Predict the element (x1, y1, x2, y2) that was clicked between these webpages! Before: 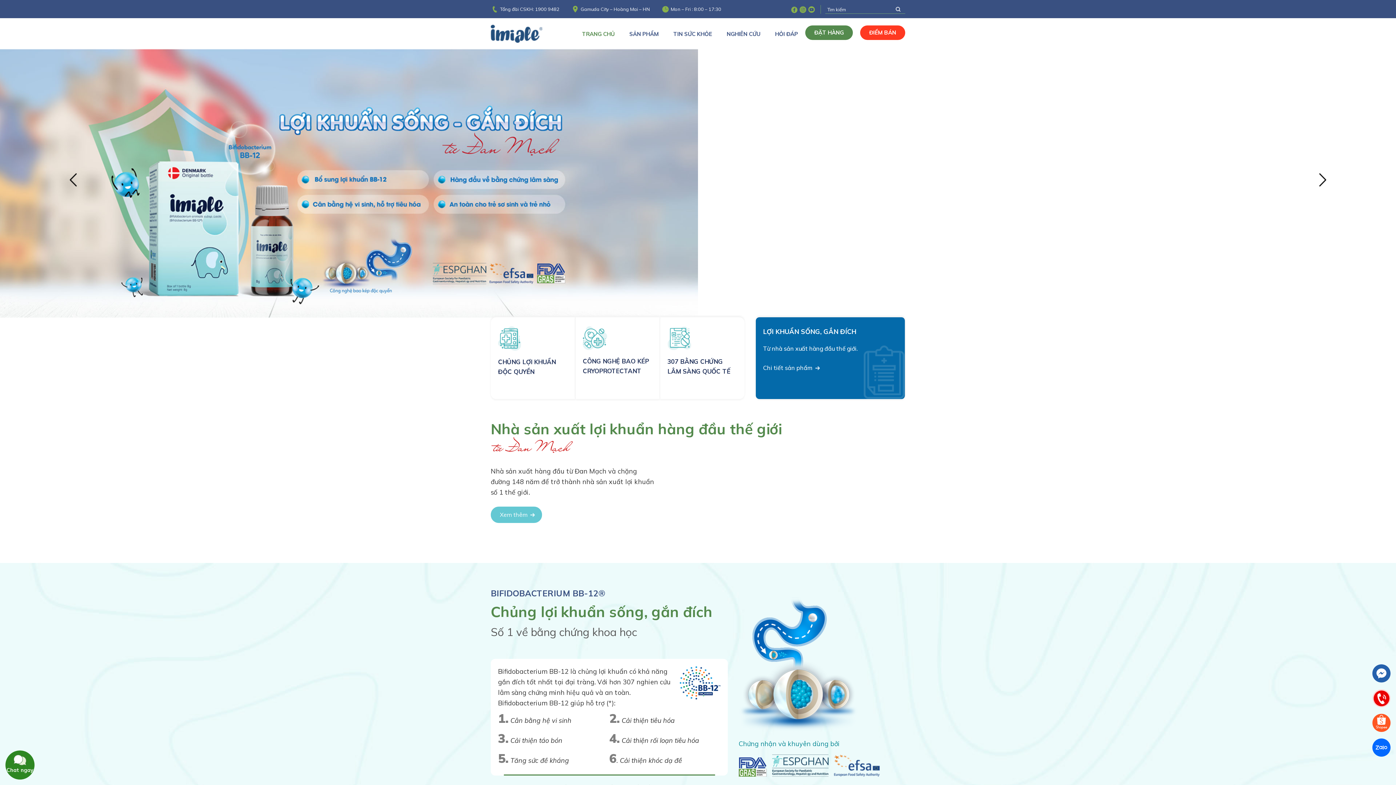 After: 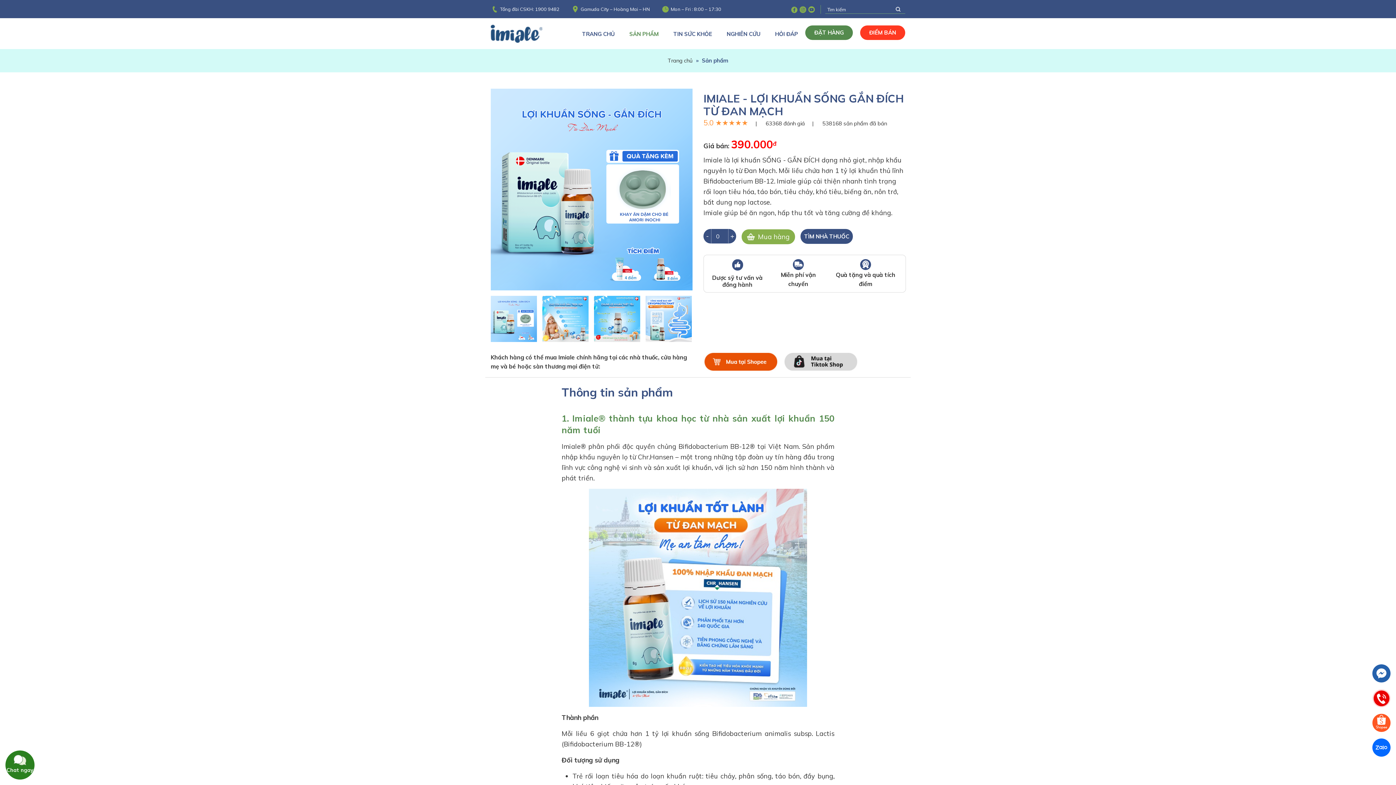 Action: bbox: (622, 25, 666, 41) label: SẢN PHẨM